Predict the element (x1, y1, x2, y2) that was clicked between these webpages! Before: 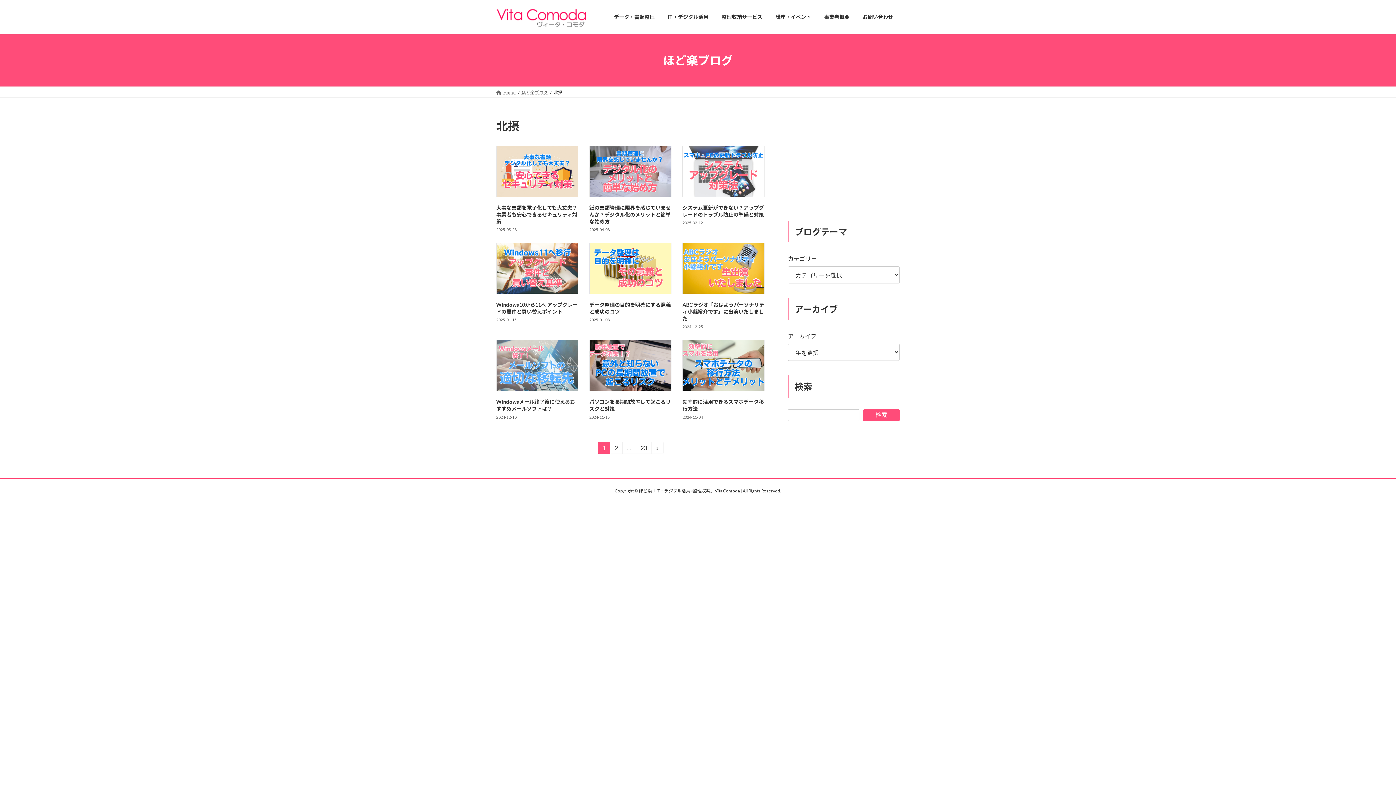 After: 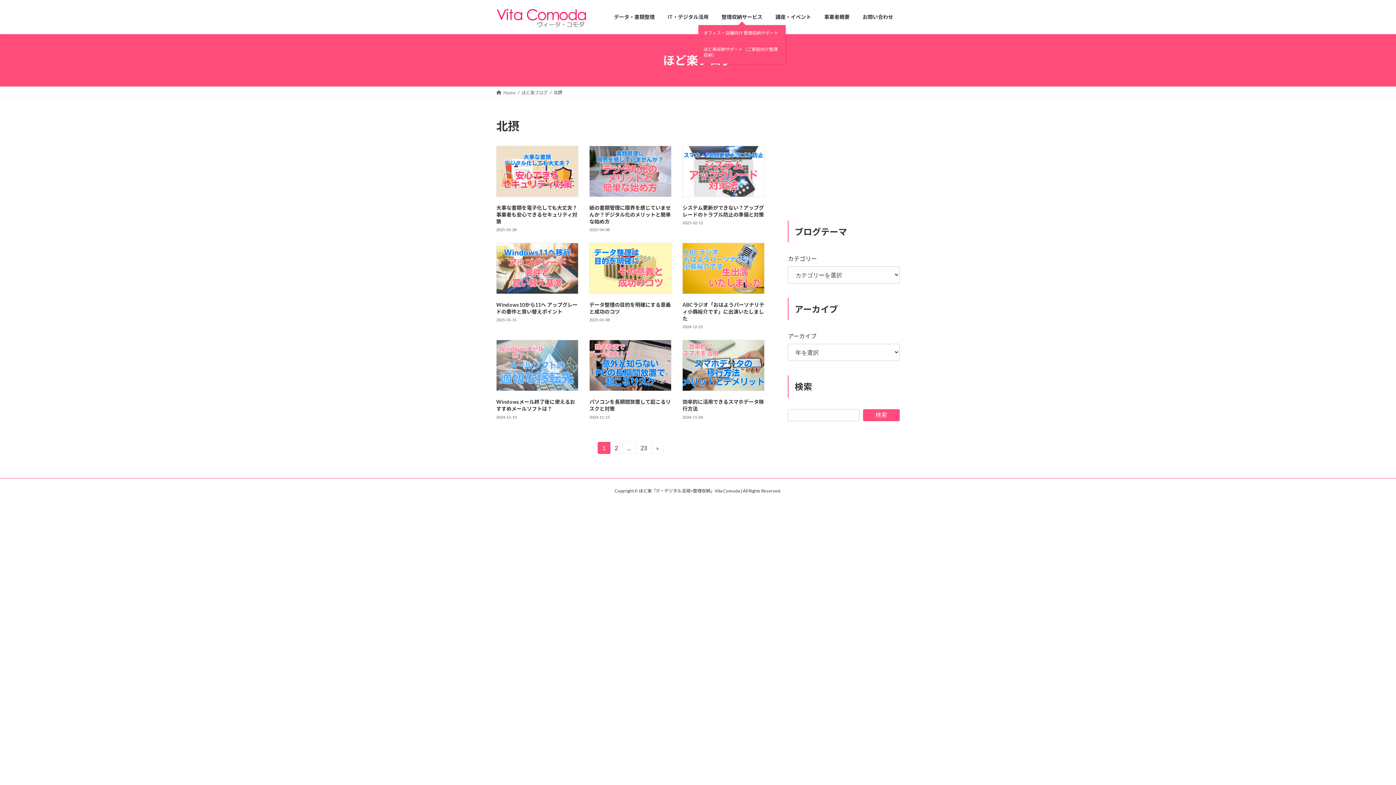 Action: bbox: (715, 8, 769, 25) label: 整理収納サービス